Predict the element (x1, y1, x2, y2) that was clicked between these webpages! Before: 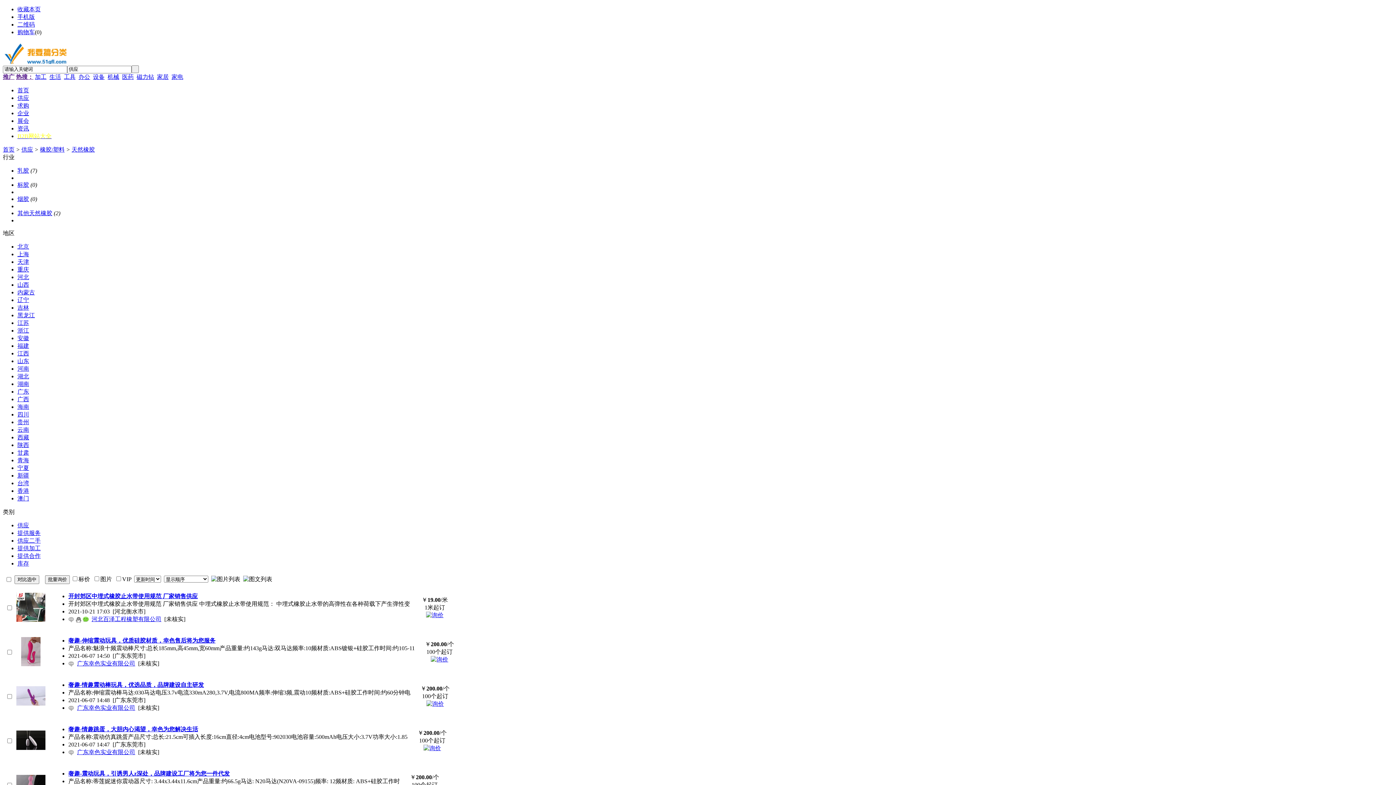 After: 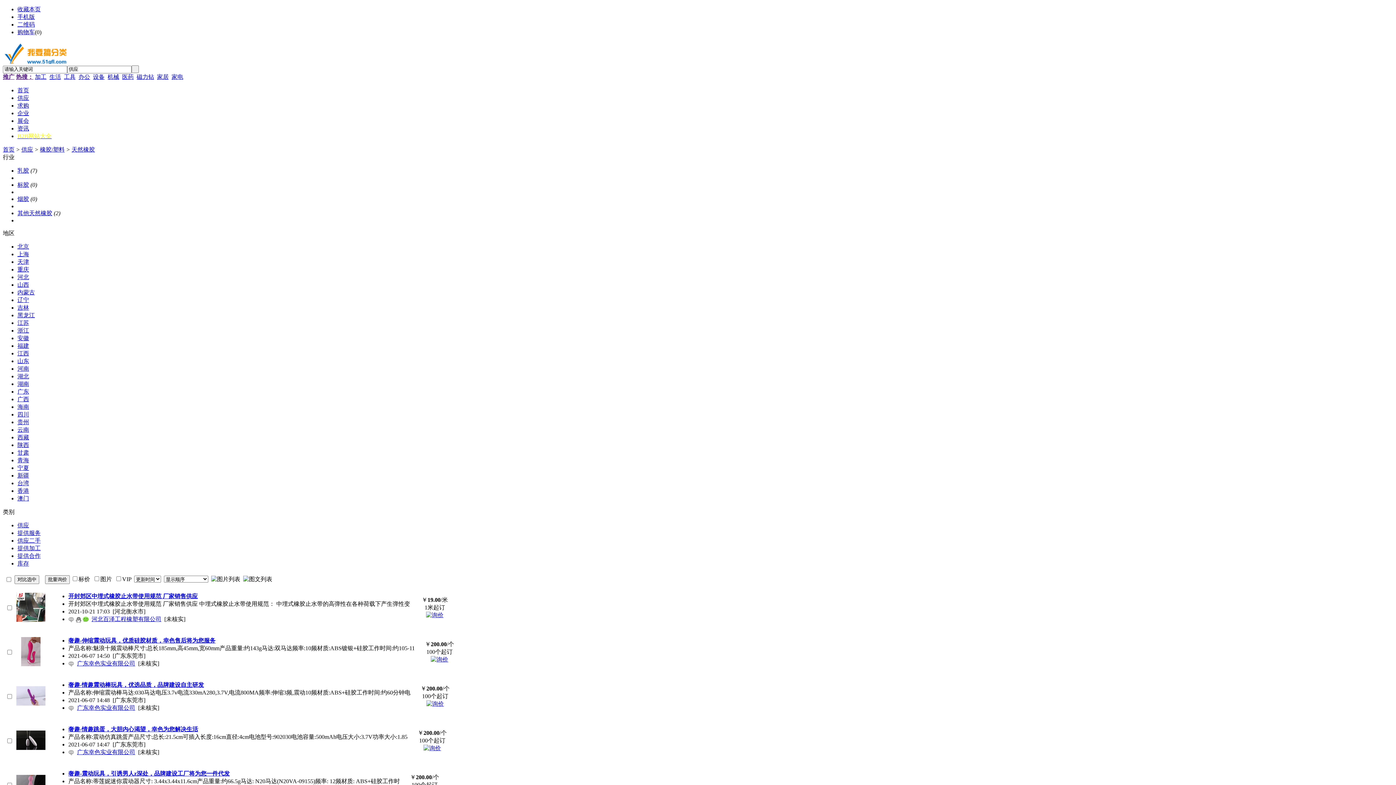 Action: bbox: (75, 616, 81, 622)